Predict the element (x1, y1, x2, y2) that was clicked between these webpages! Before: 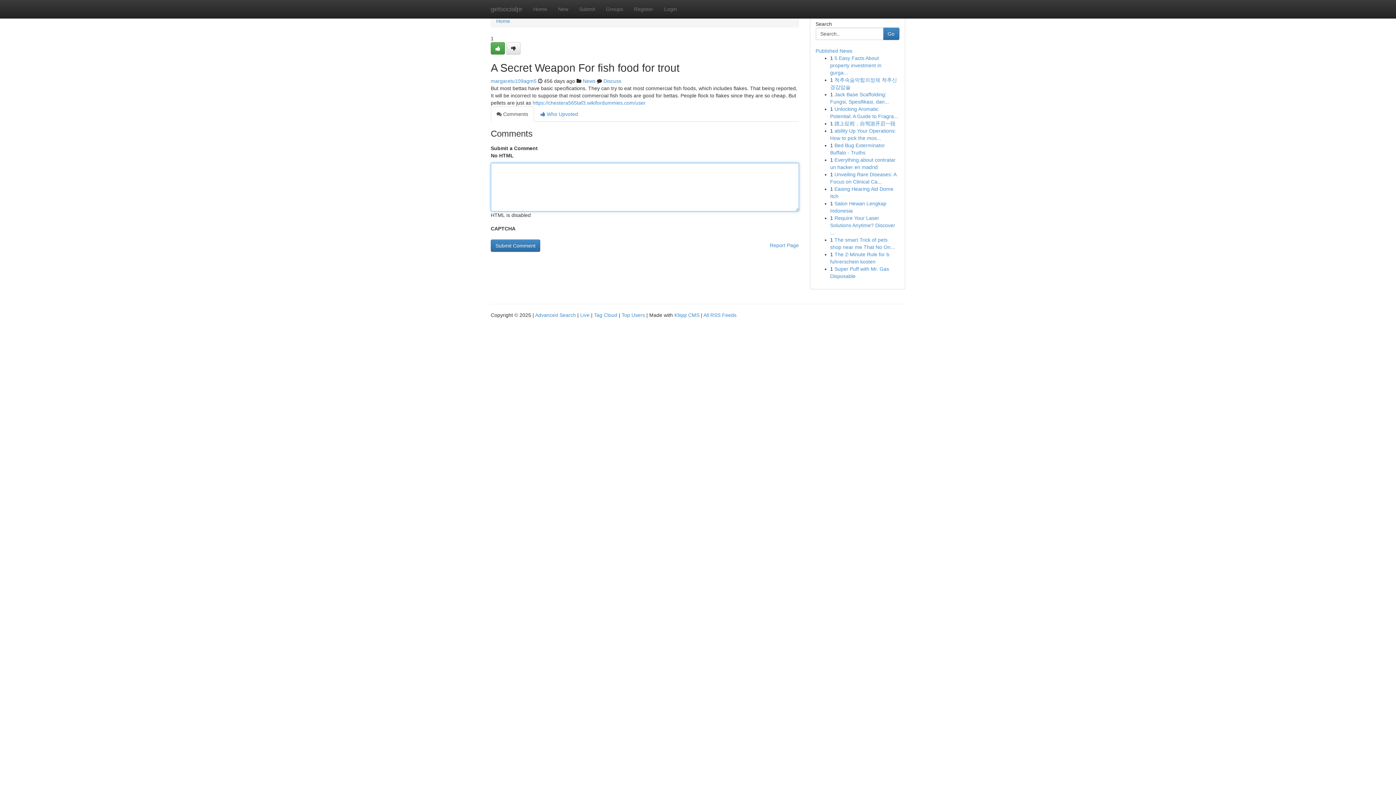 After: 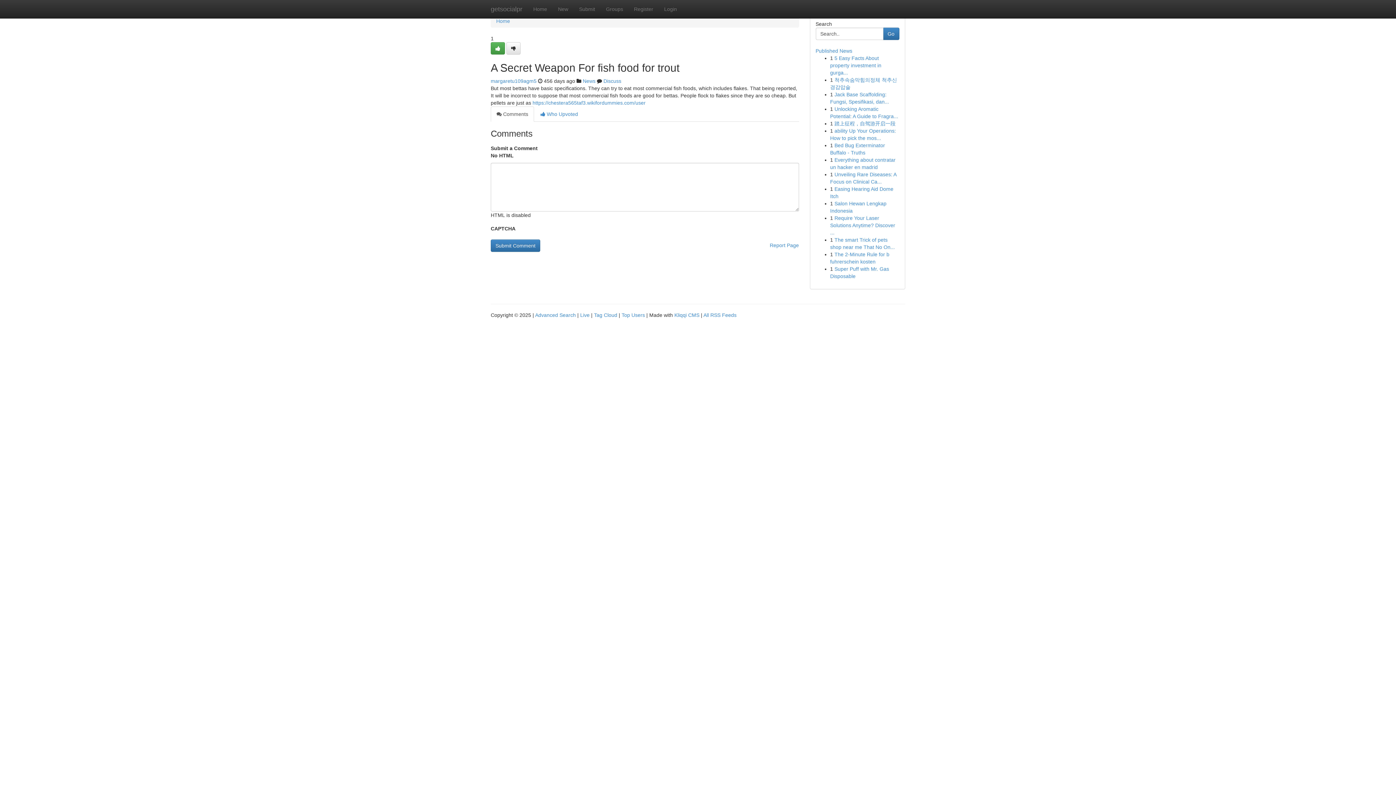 Action: bbox: (490, 106, 534, 121) label:  Comments